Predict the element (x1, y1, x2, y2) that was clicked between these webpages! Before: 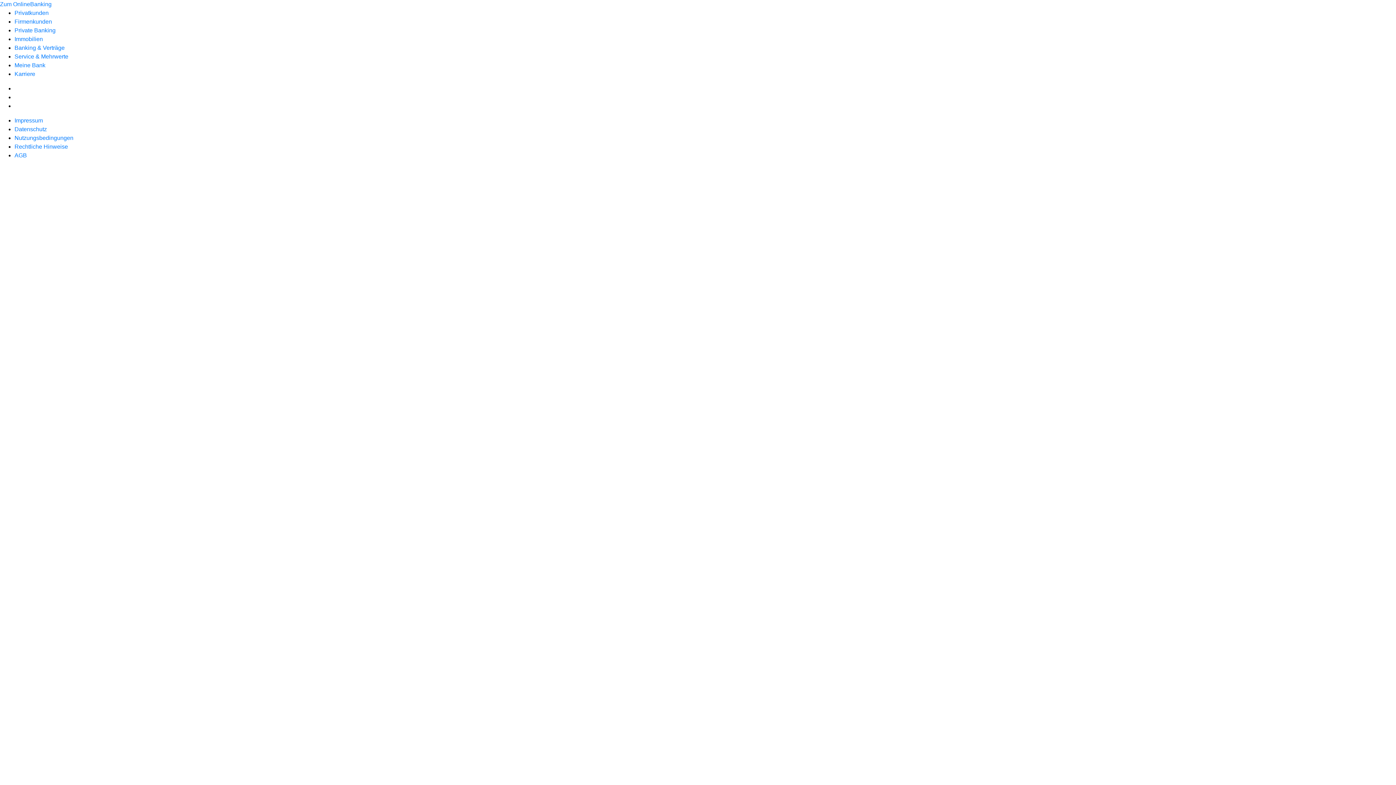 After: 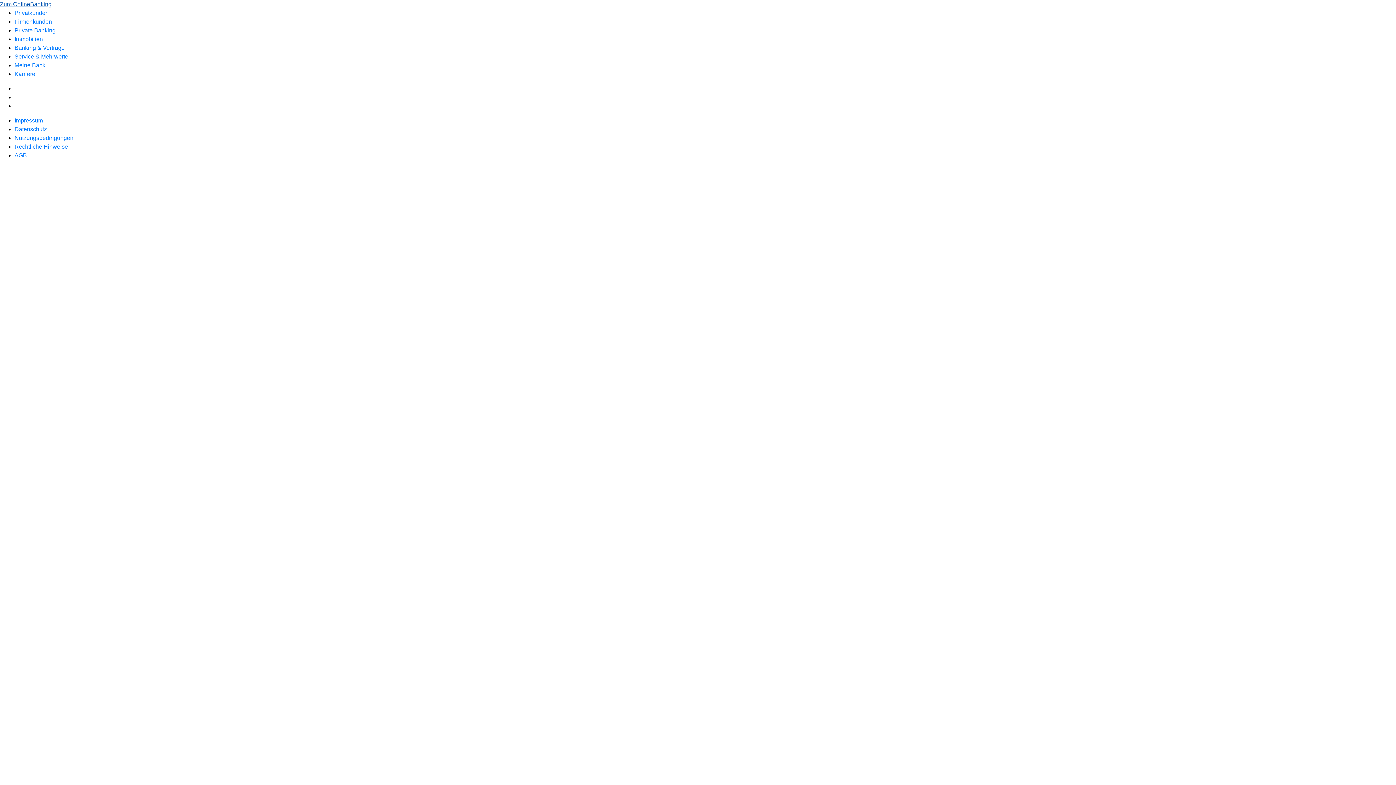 Action: bbox: (0, 1, 51, 7) label: Zum OnlineBanking